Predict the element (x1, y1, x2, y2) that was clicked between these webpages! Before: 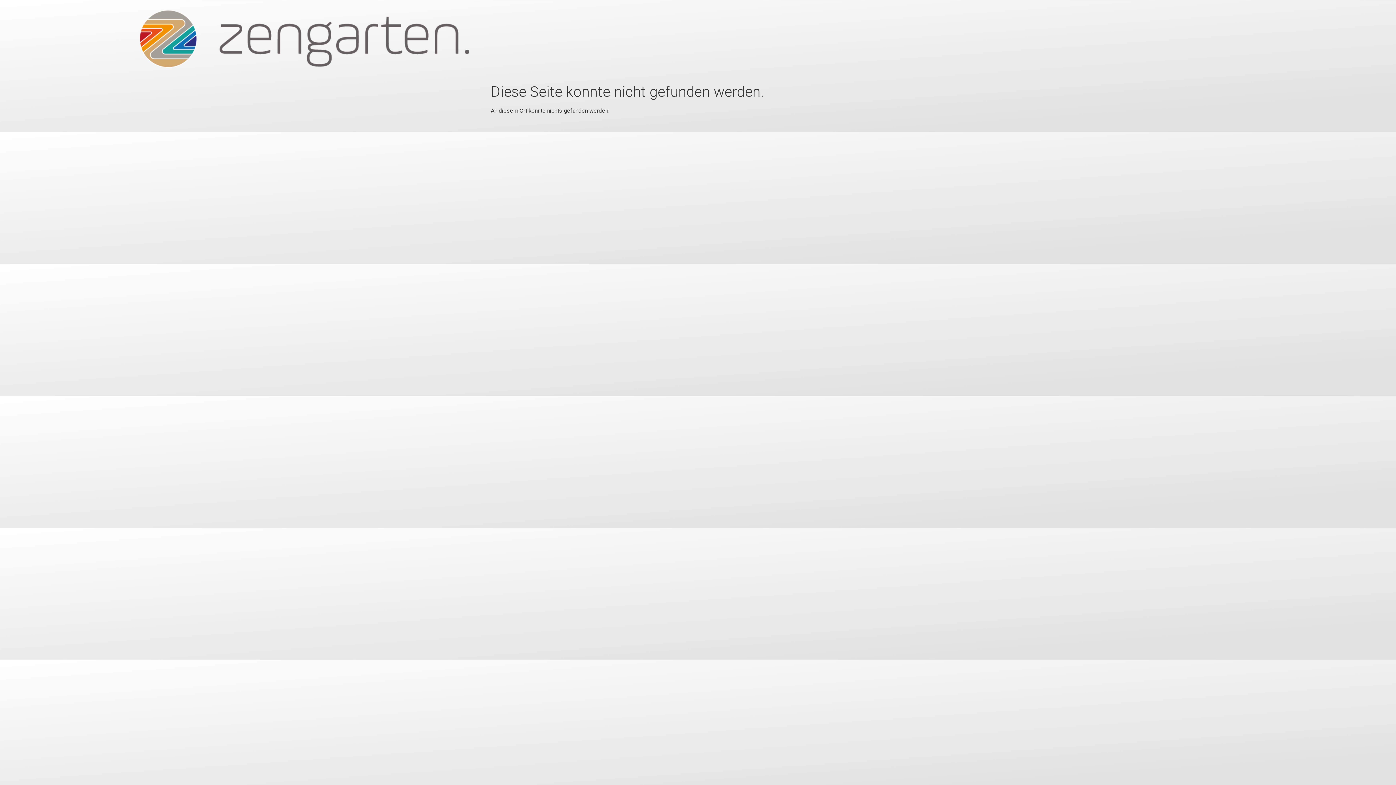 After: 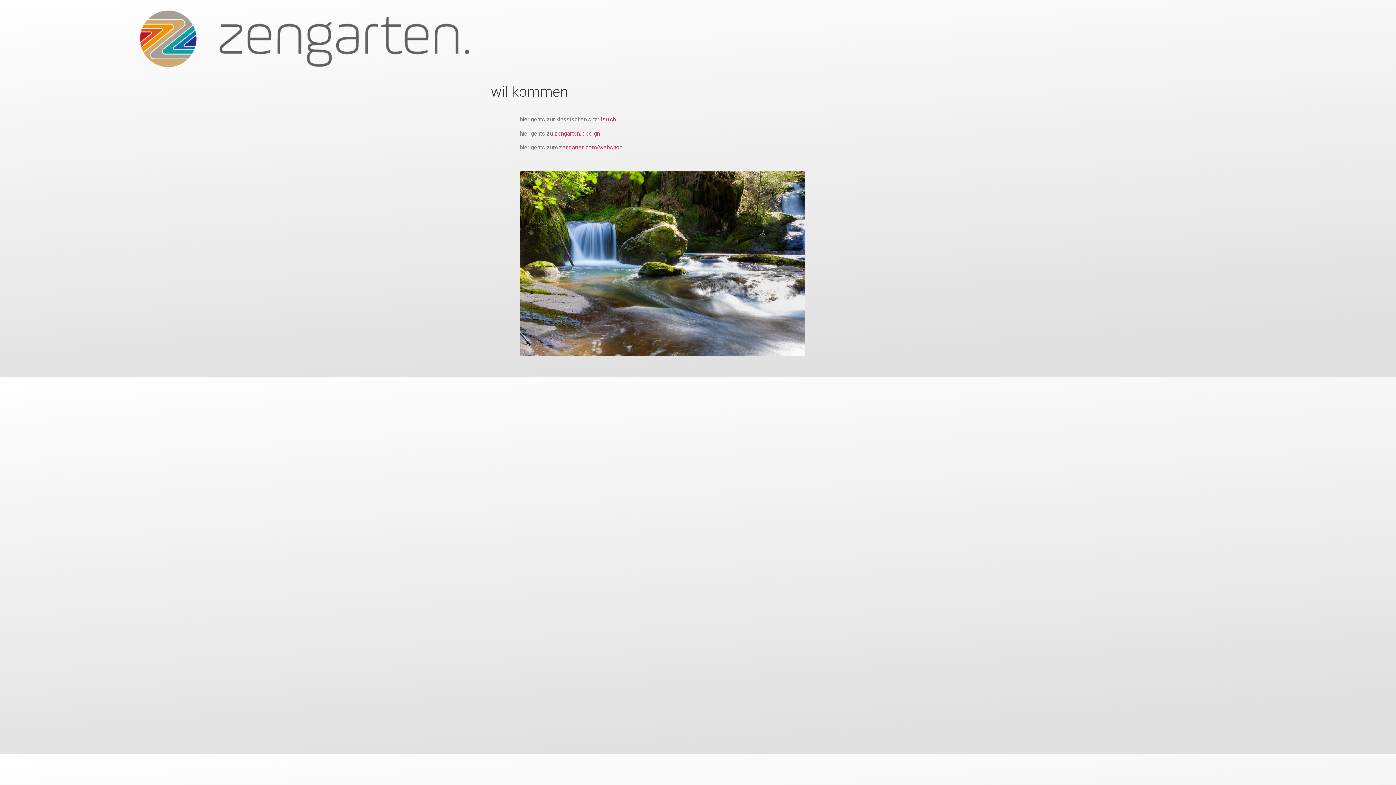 Action: bbox: (139, 5, 468, 74)